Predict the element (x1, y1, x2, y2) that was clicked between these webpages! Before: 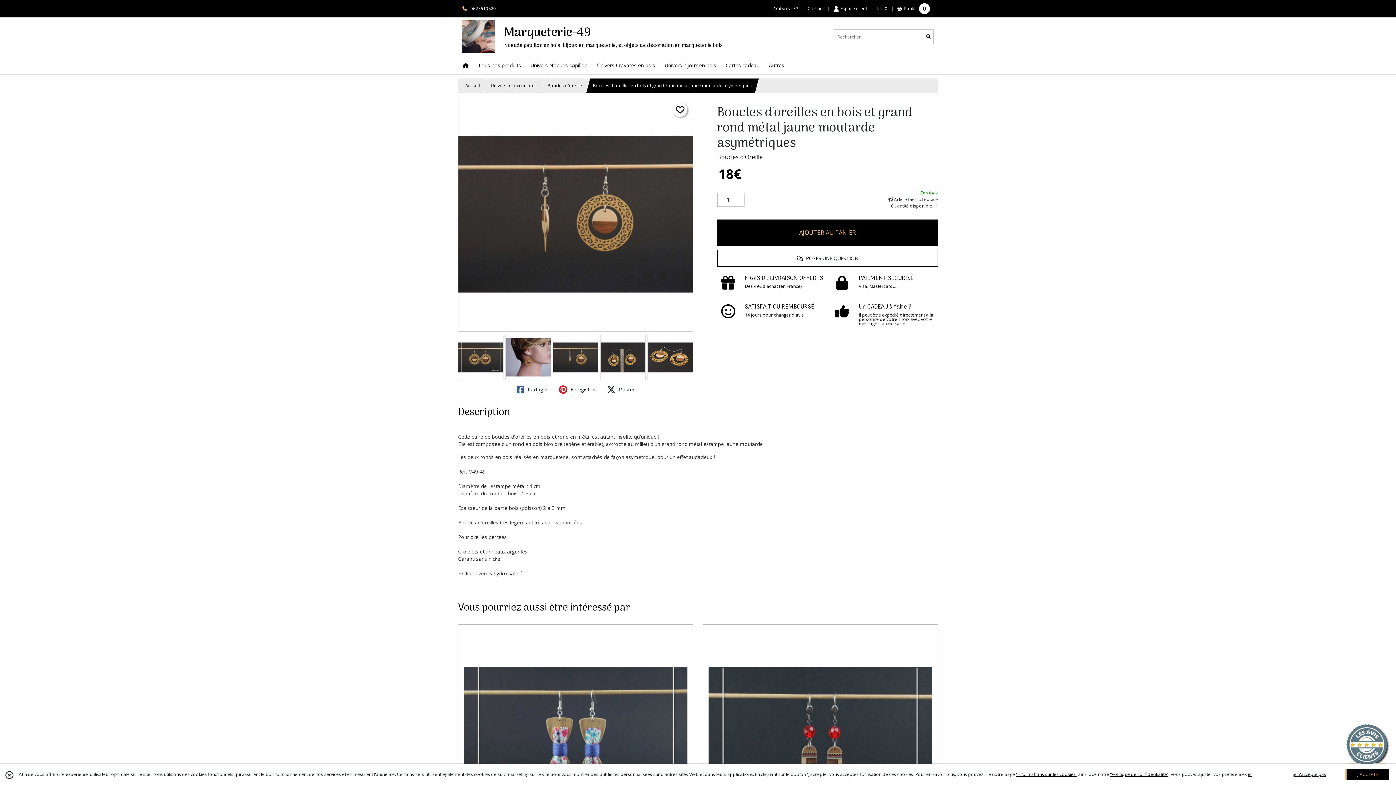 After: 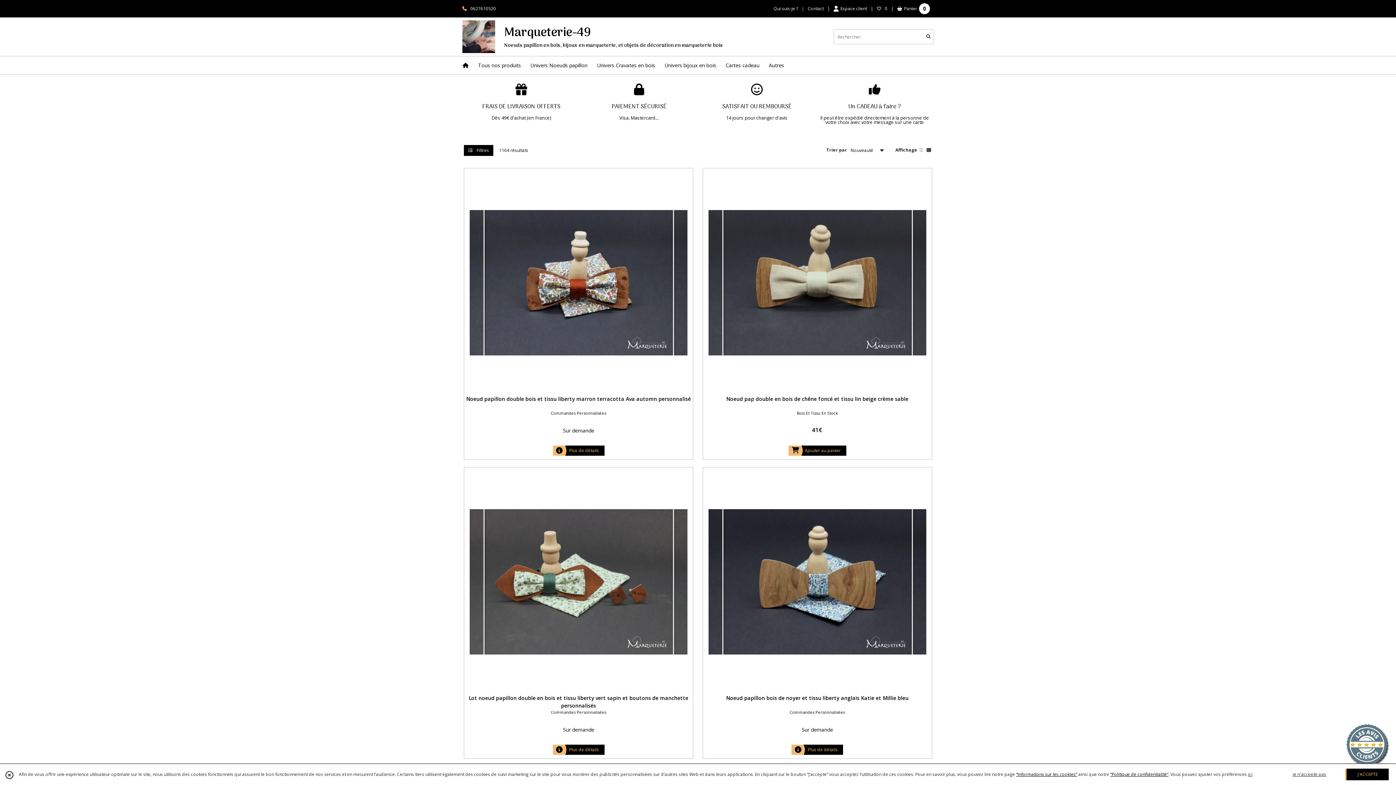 Action: bbox: (473, 56, 525, 74) label: Tous nos produits